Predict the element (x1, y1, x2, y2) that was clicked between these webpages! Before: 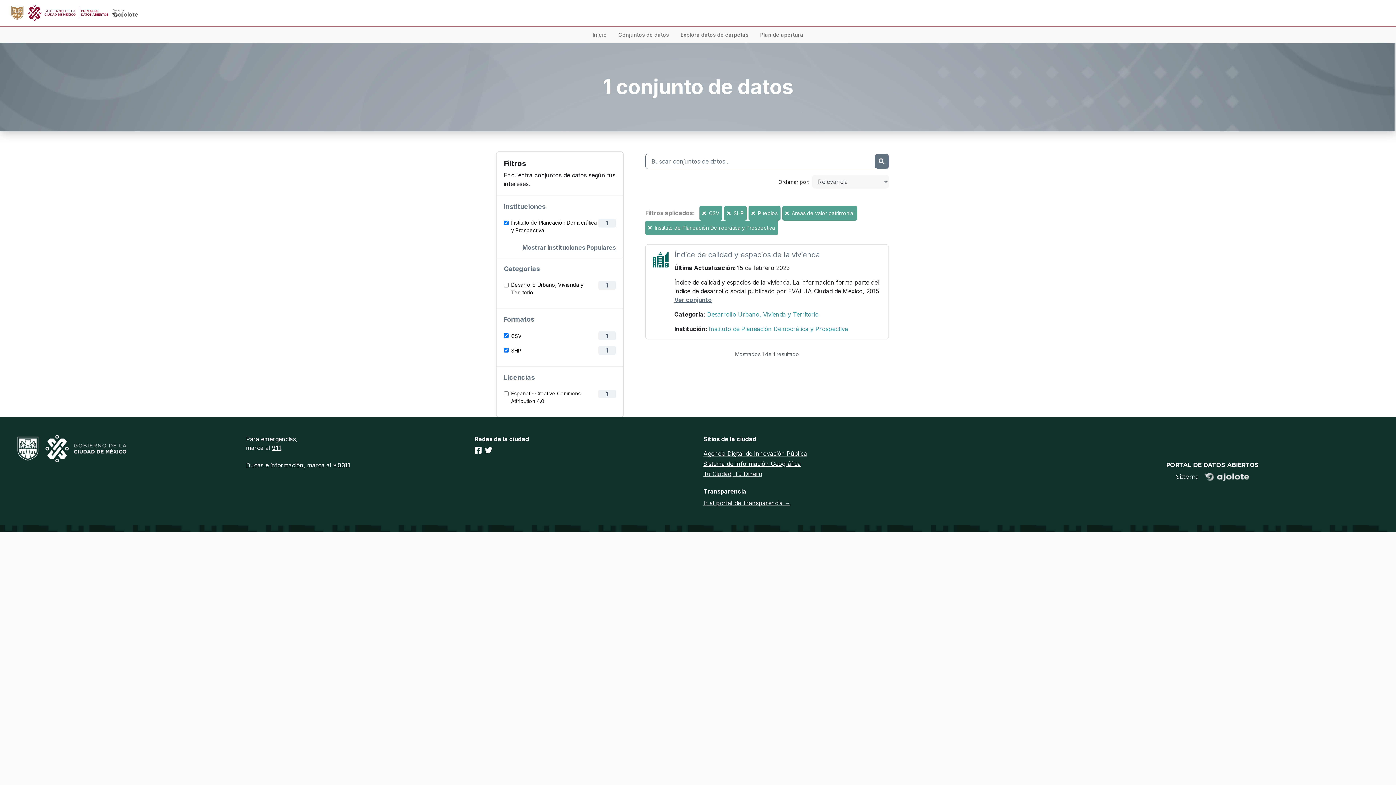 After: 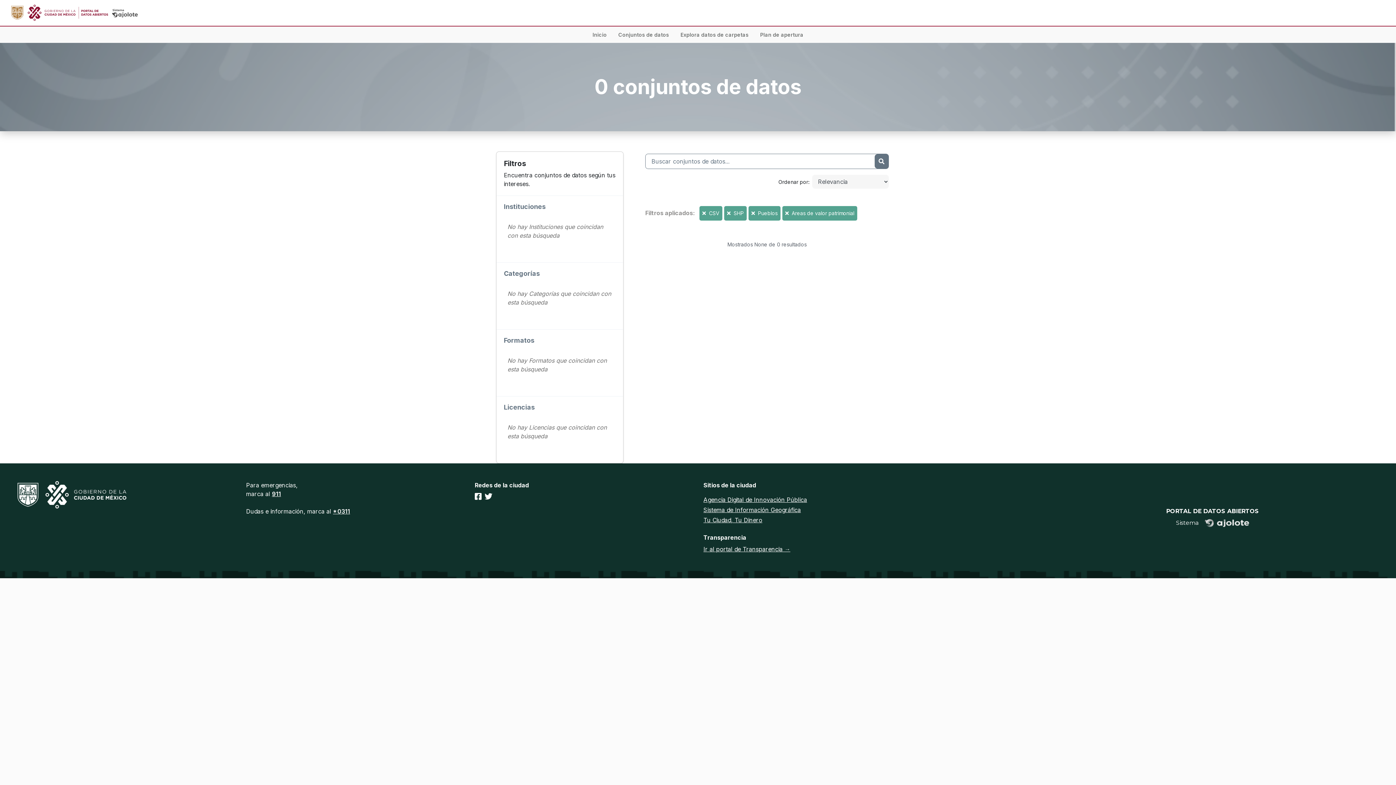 Action: bbox: (648, 224, 653, 230) label:  